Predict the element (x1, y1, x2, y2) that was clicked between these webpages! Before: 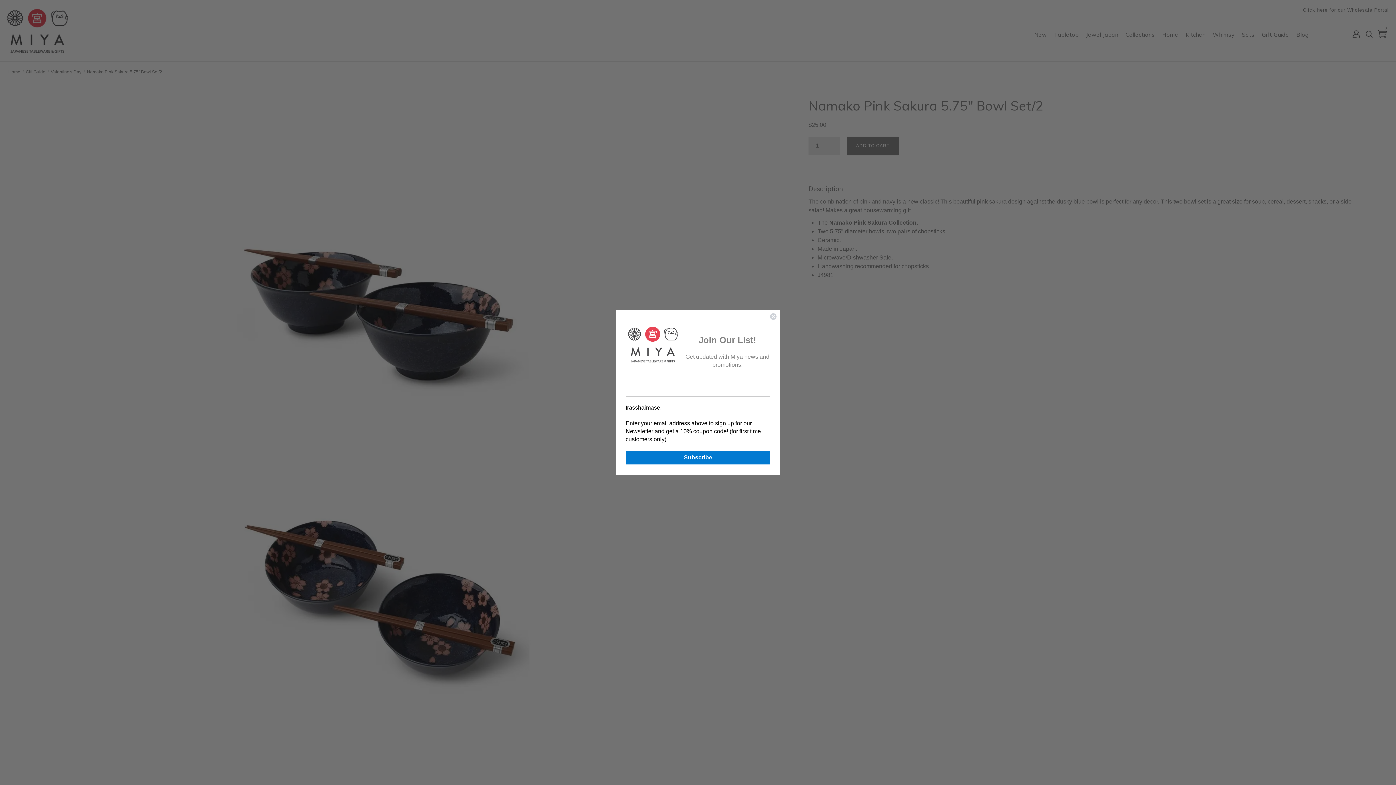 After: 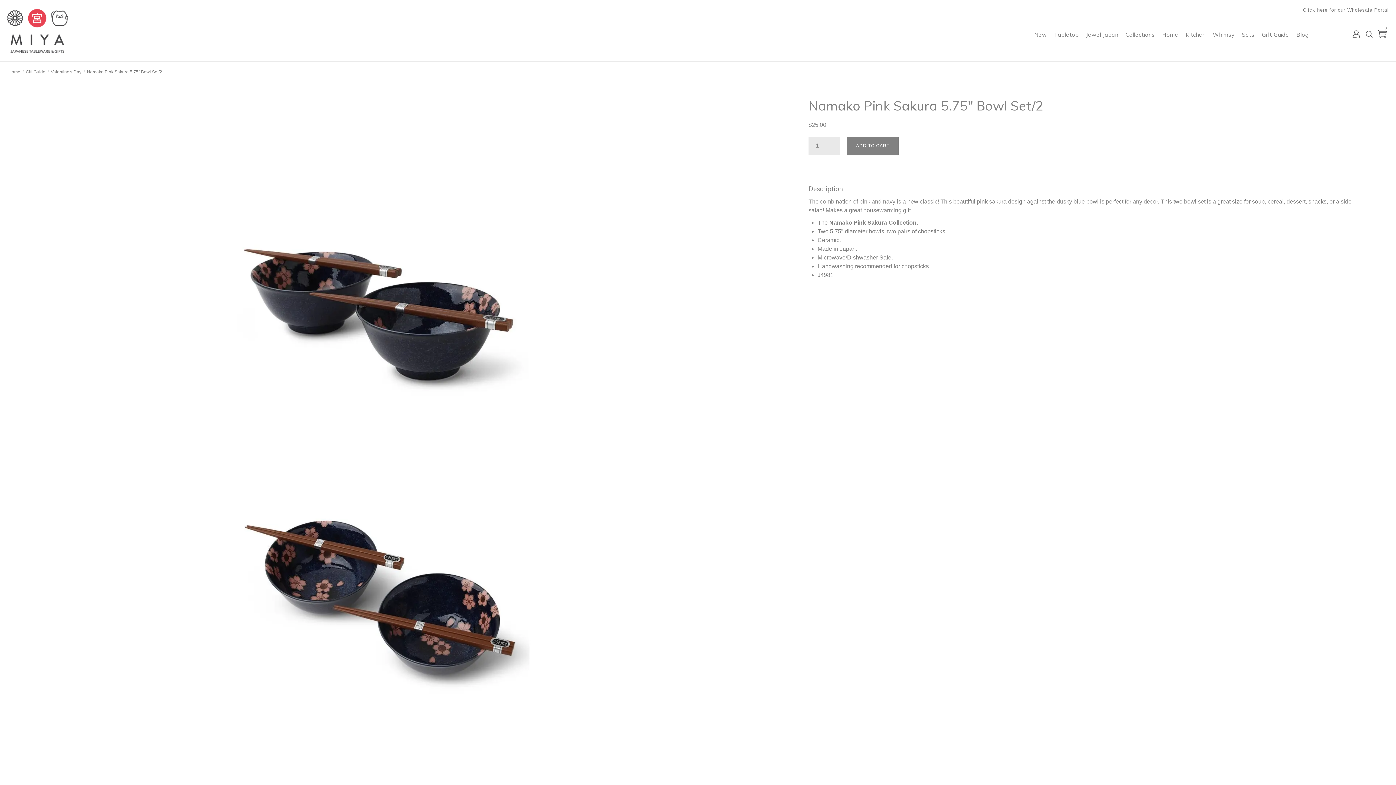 Action: bbox: (769, 312, 777, 320) label: Close dialog